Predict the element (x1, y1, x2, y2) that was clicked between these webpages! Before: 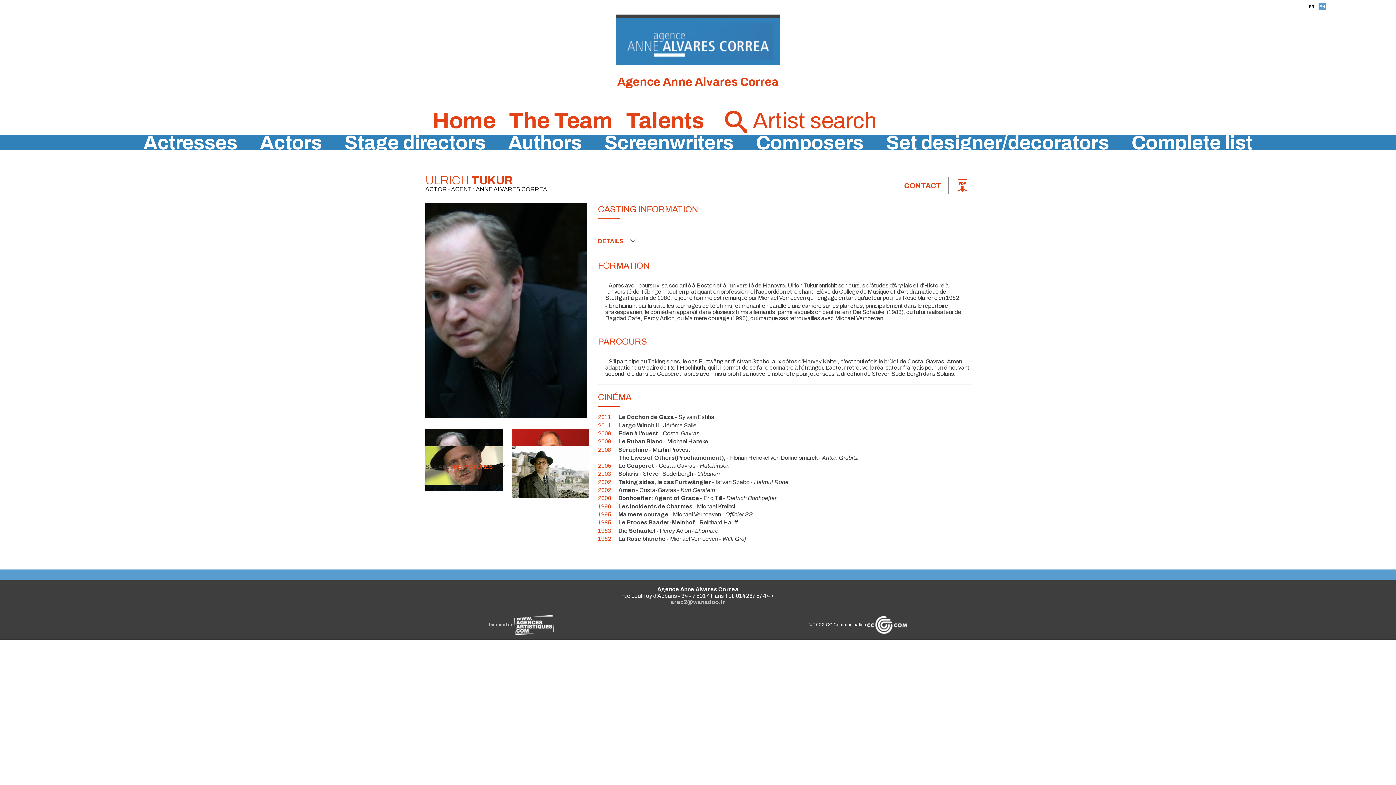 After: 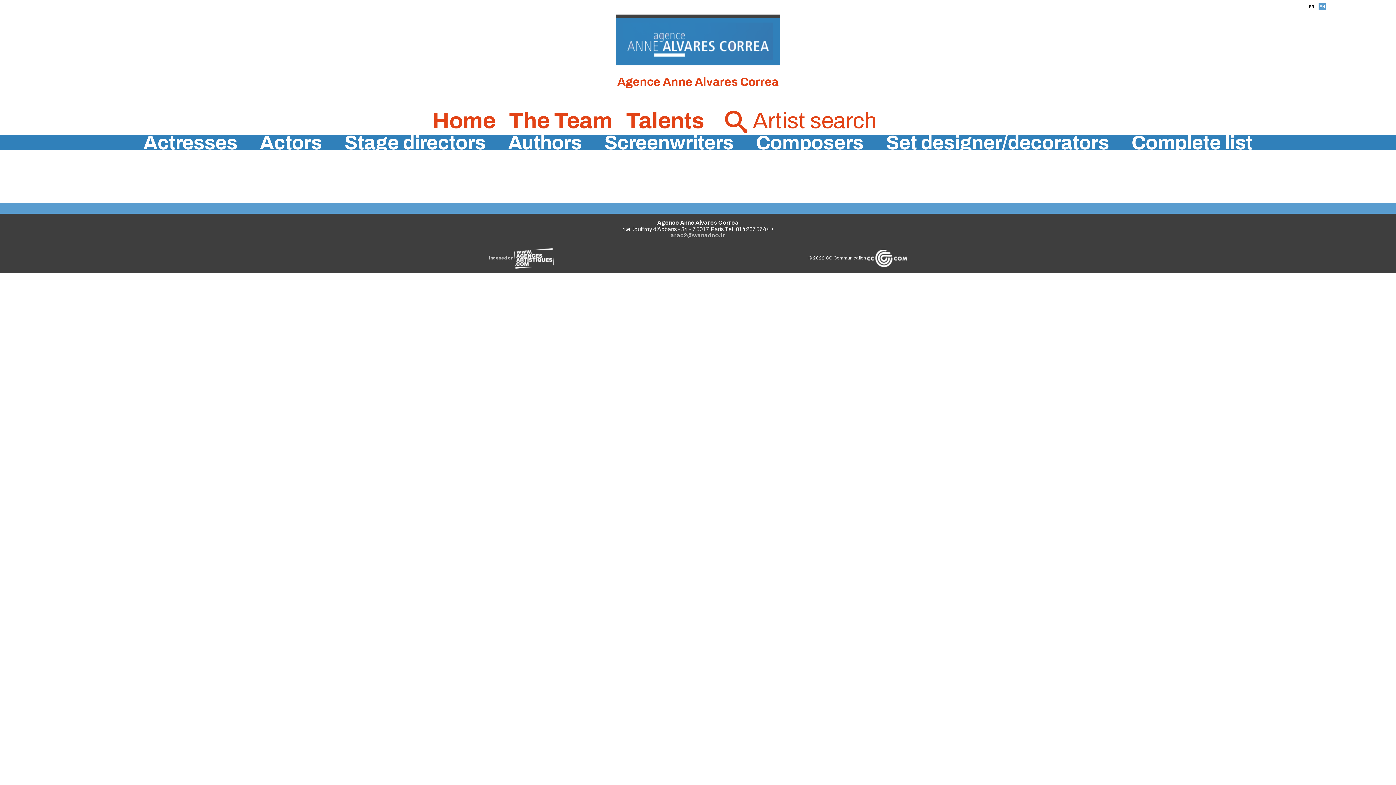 Action: label: Composers bbox: (756, 132, 863, 153)